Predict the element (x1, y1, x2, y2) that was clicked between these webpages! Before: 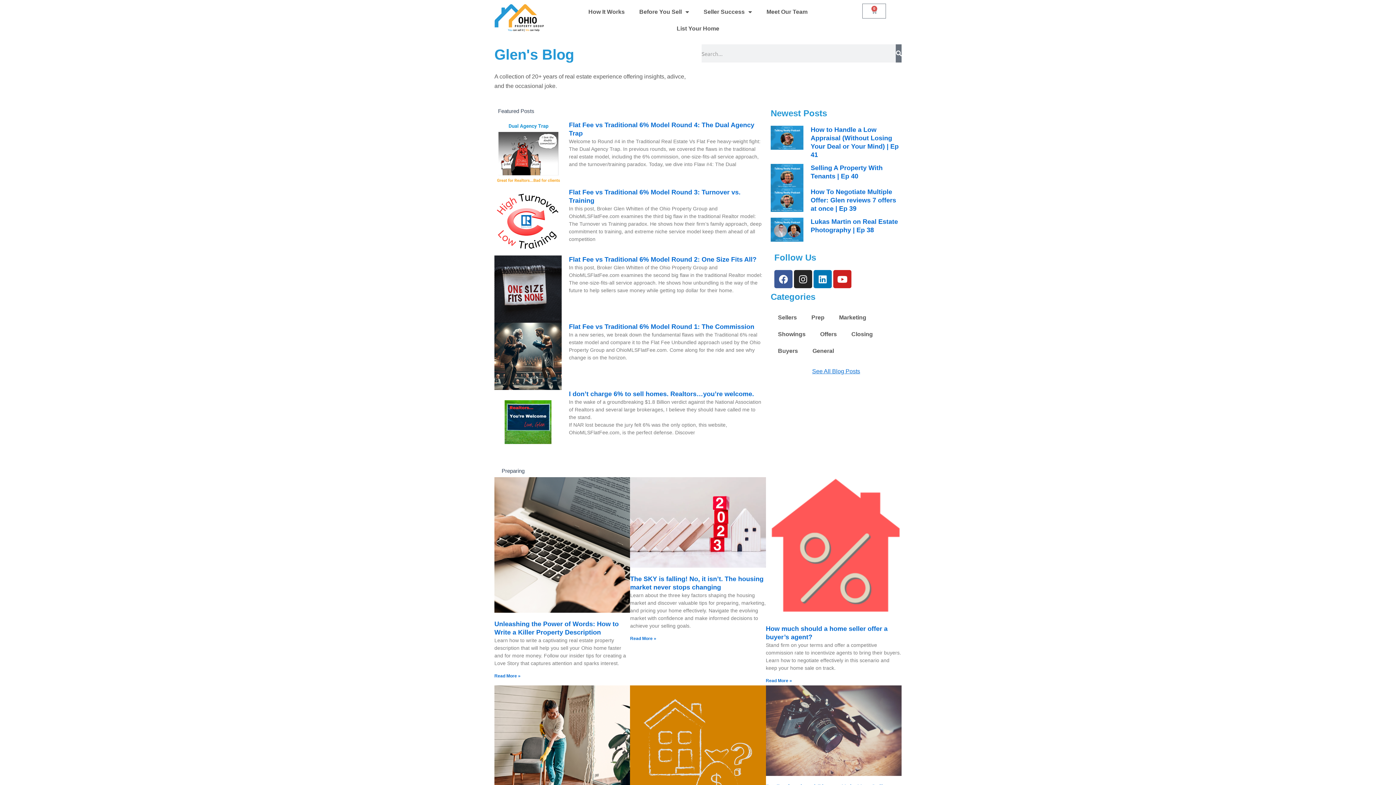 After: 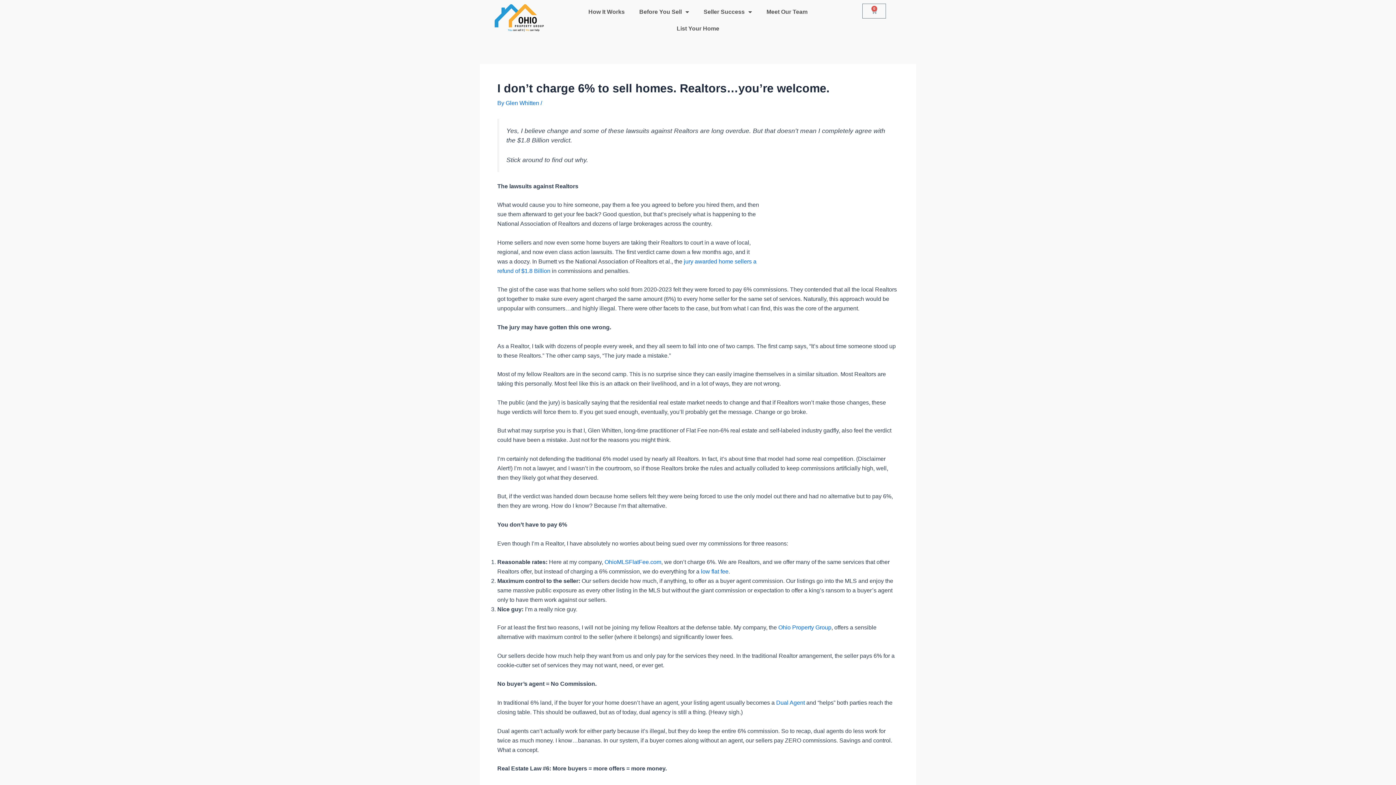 Action: label: I don’t charge 6% to sell homes. Realtors…you’re welcome. bbox: (569, 390, 754, 397)